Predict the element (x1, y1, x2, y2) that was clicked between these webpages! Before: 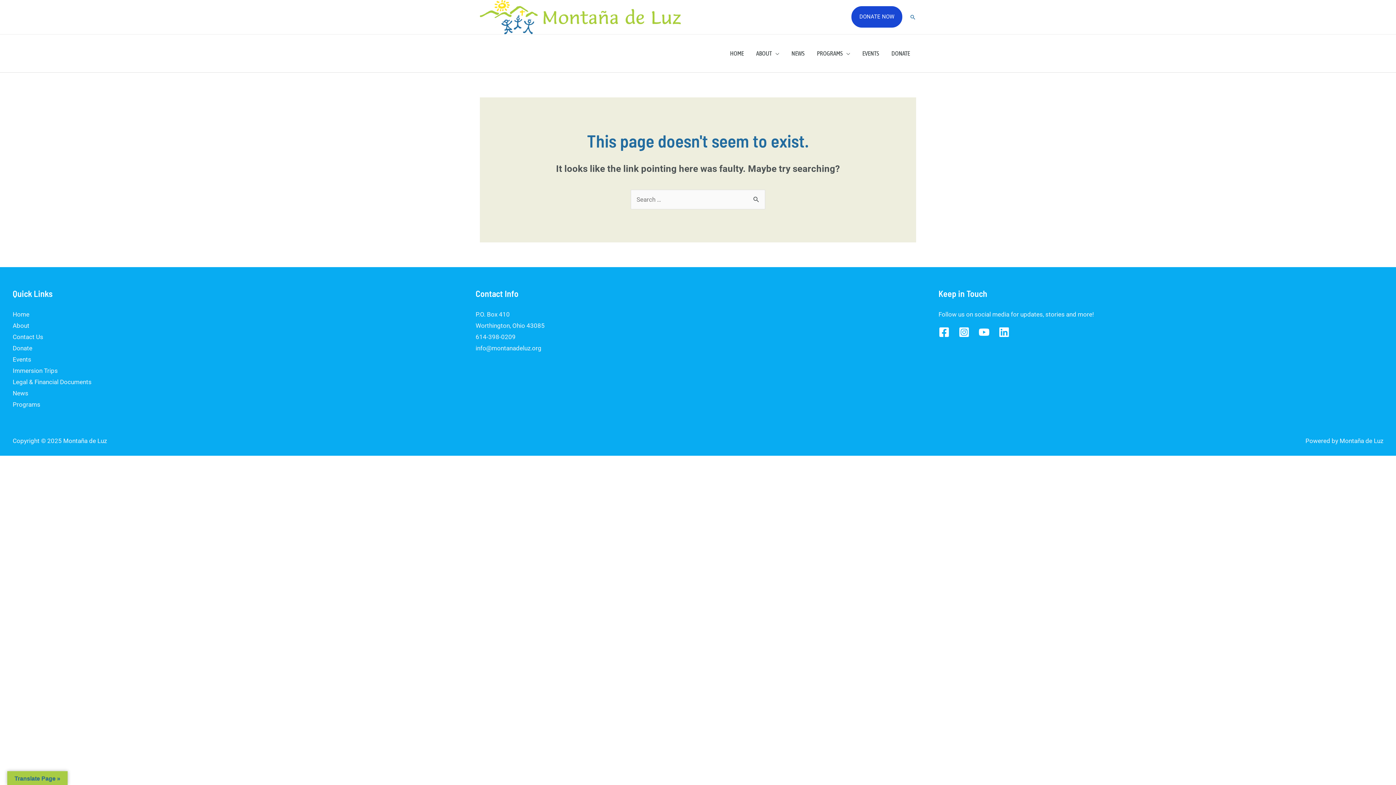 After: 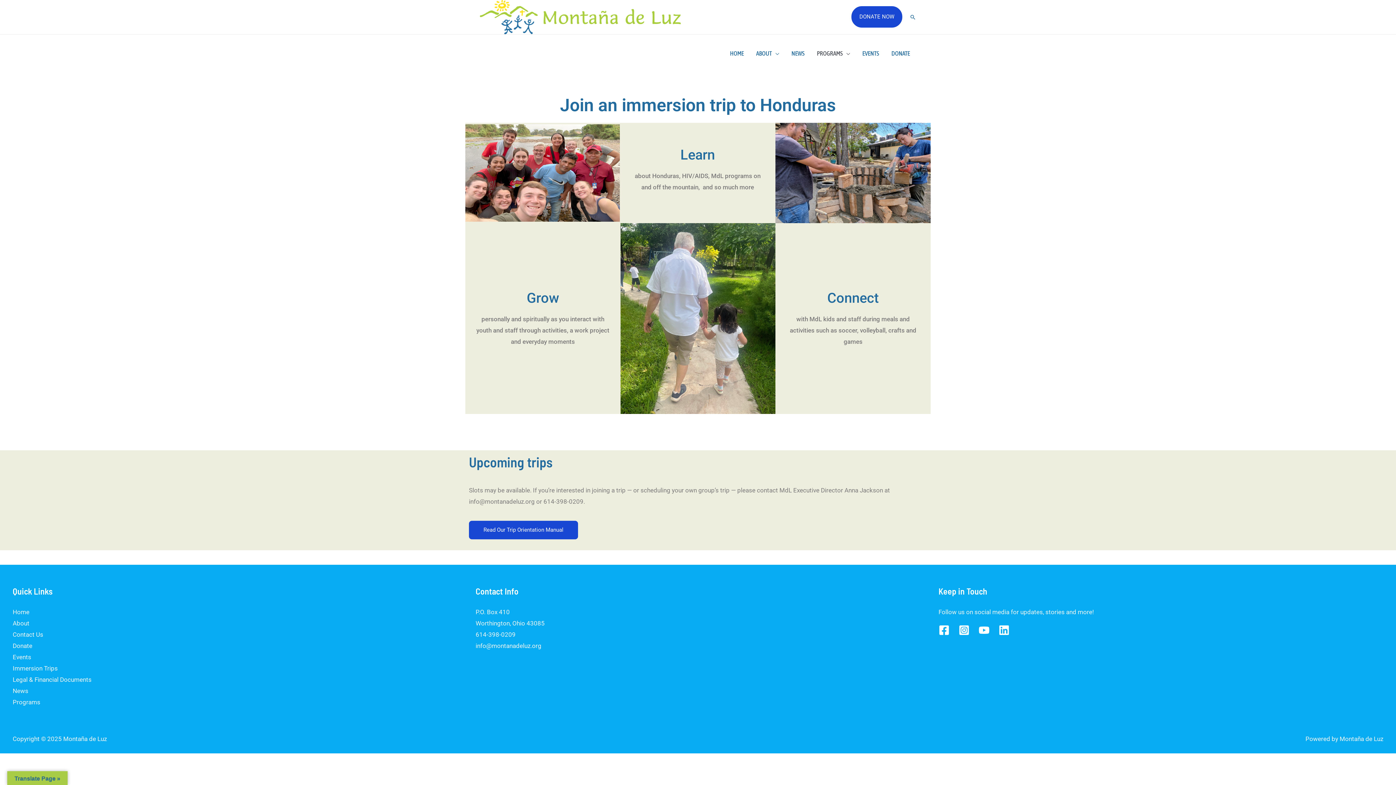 Action: label: Immersion Trips bbox: (12, 367, 57, 374)